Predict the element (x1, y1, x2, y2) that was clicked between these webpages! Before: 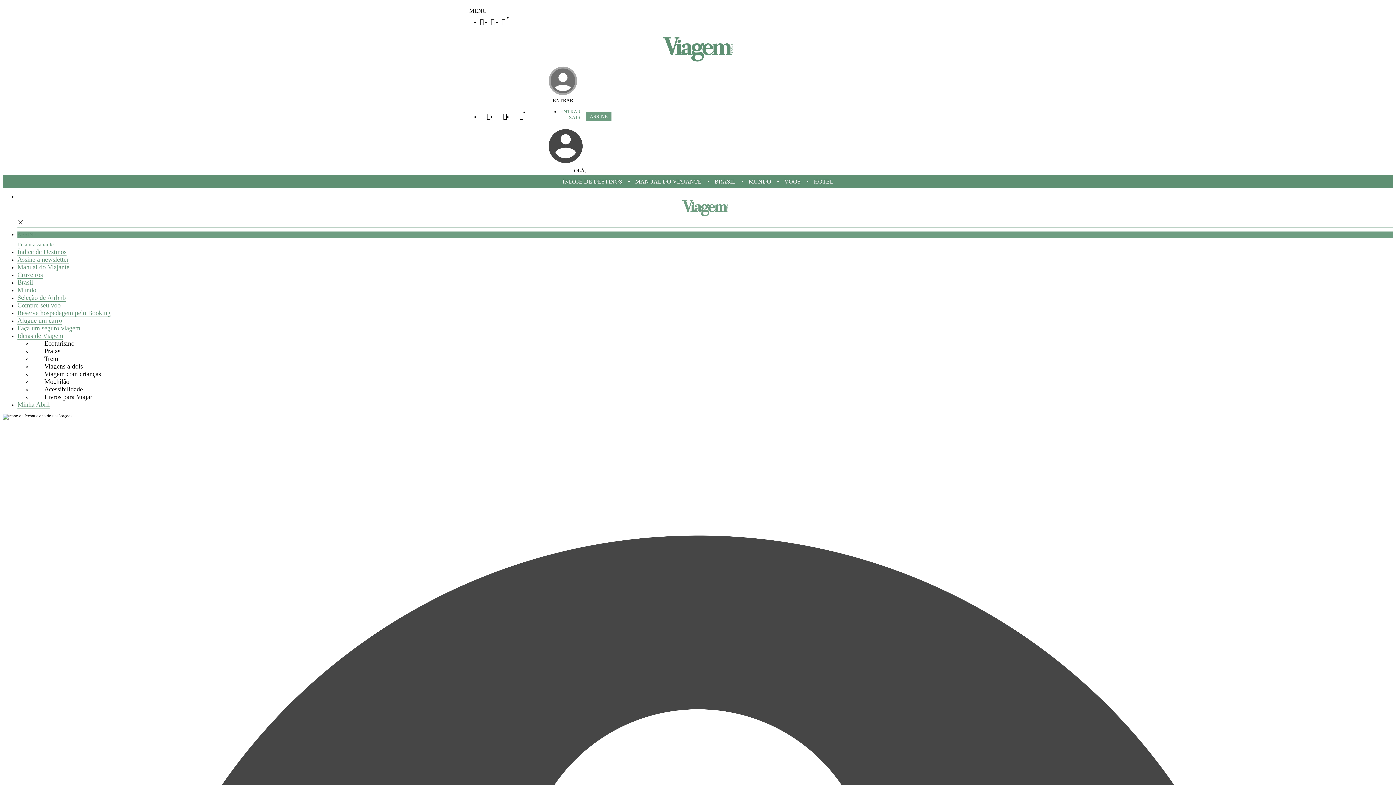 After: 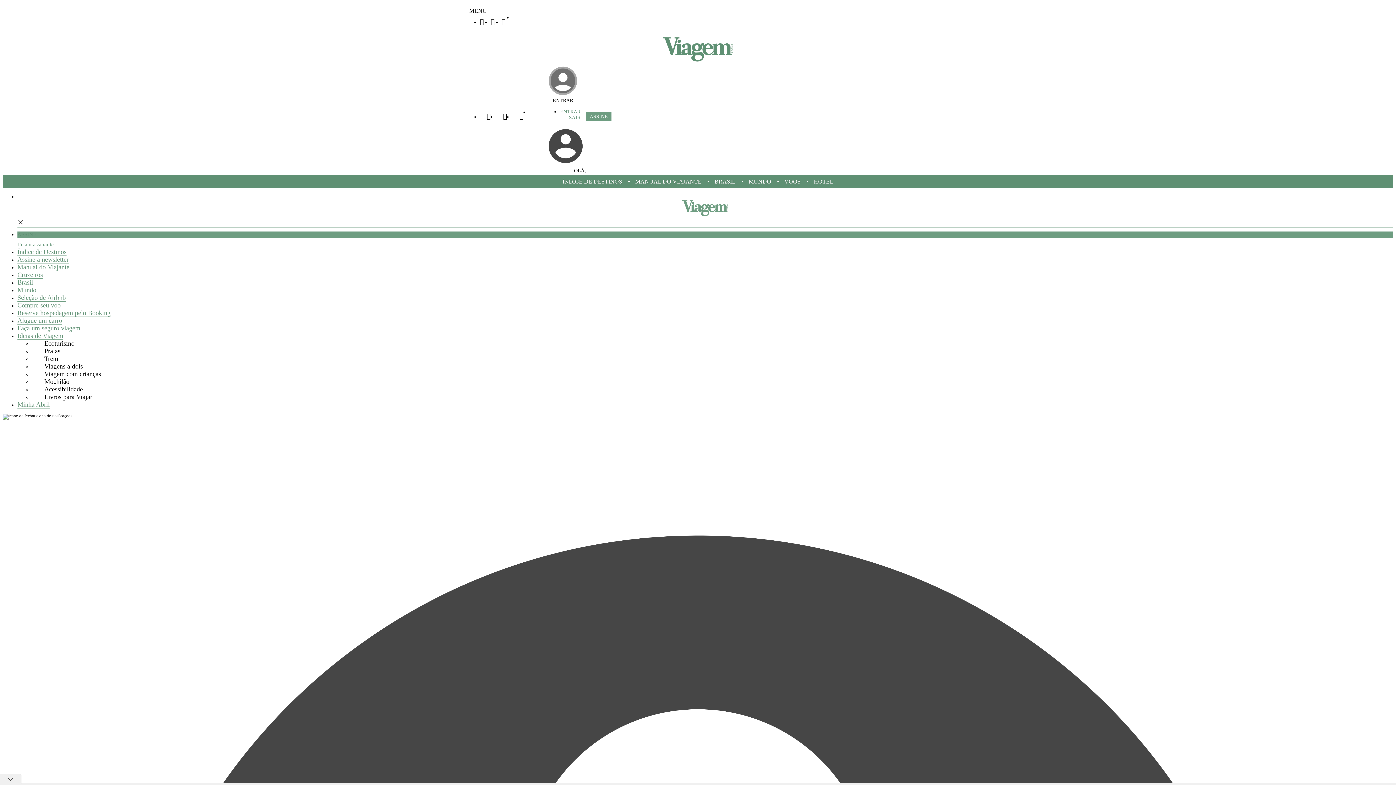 Action: label: Já sou assinante bbox: (17, 241, 1393, 248)